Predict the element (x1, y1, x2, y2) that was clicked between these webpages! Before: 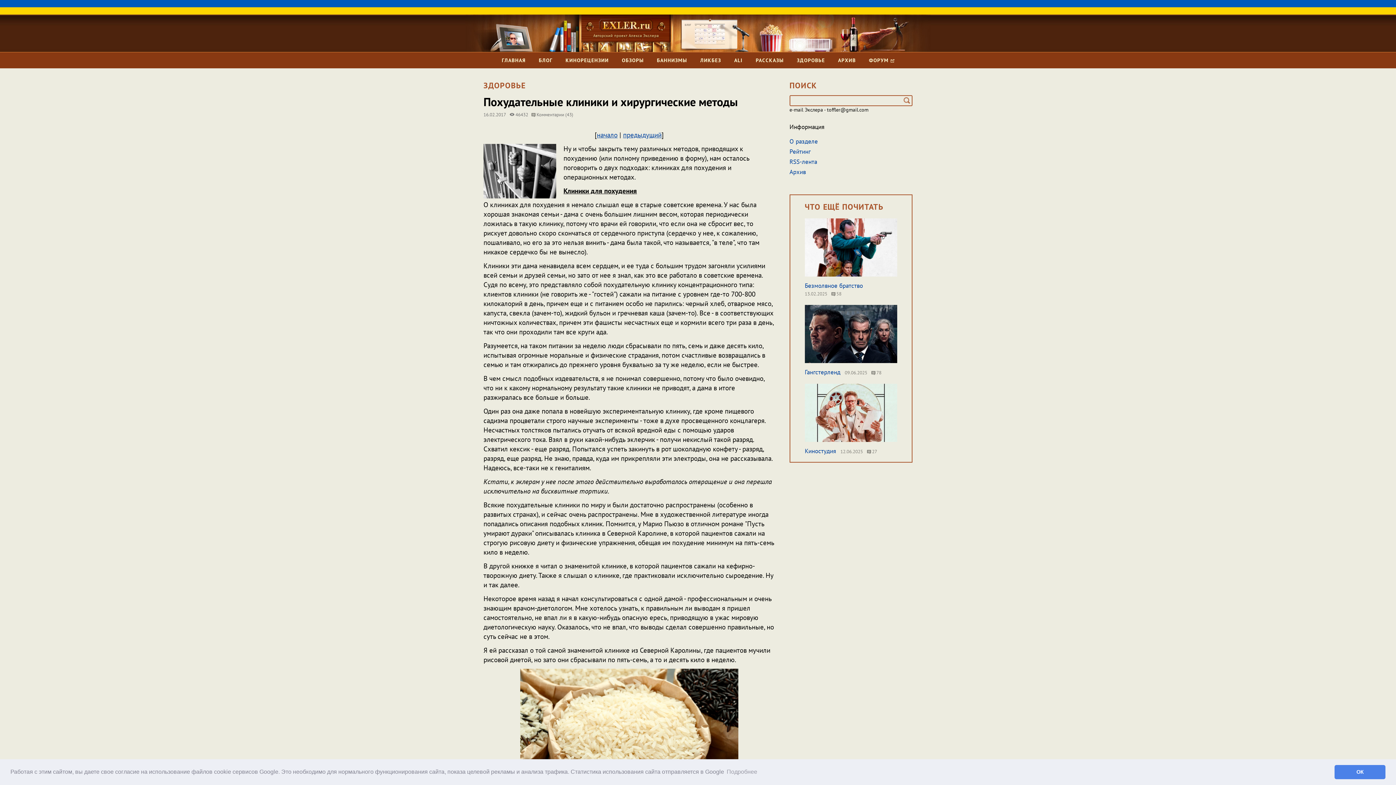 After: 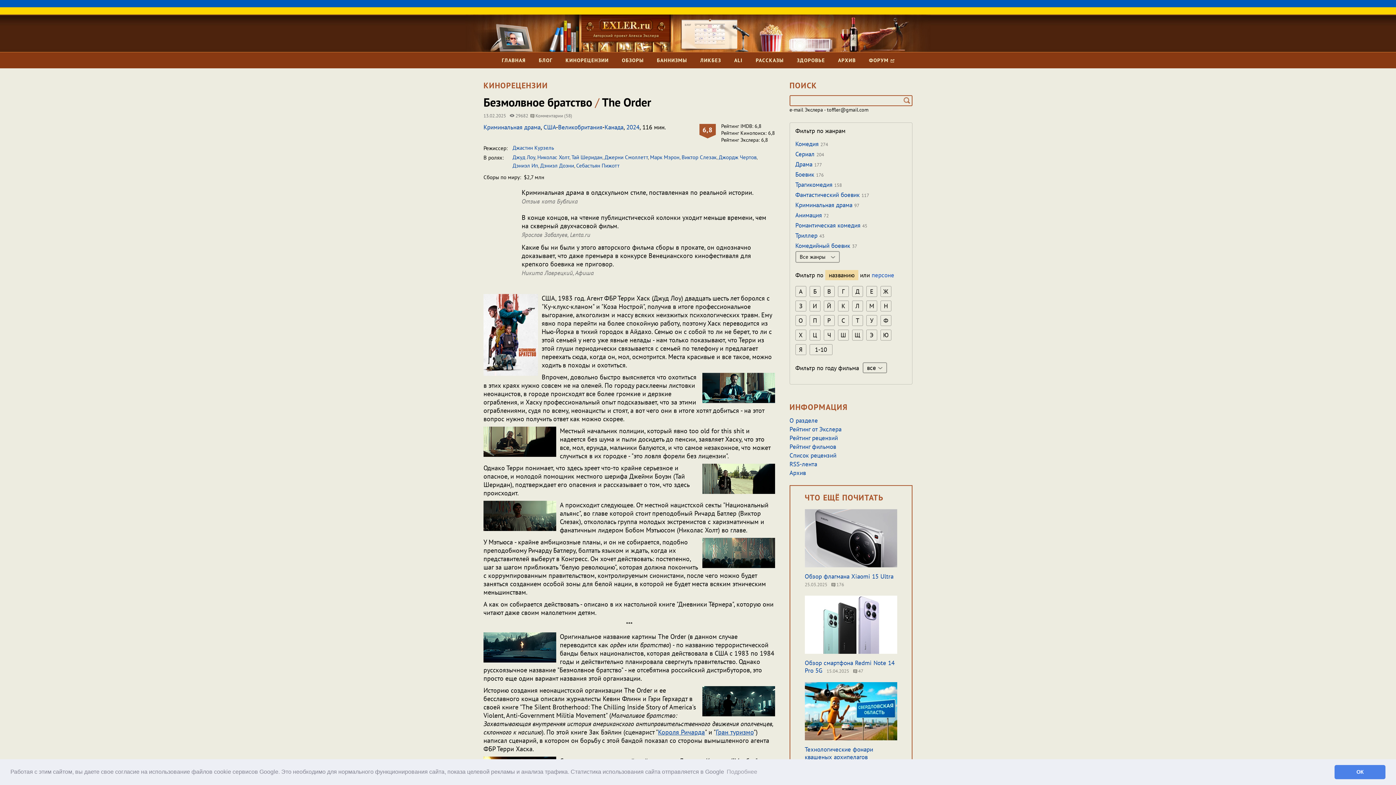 Action: bbox: (805, 218, 897, 281)